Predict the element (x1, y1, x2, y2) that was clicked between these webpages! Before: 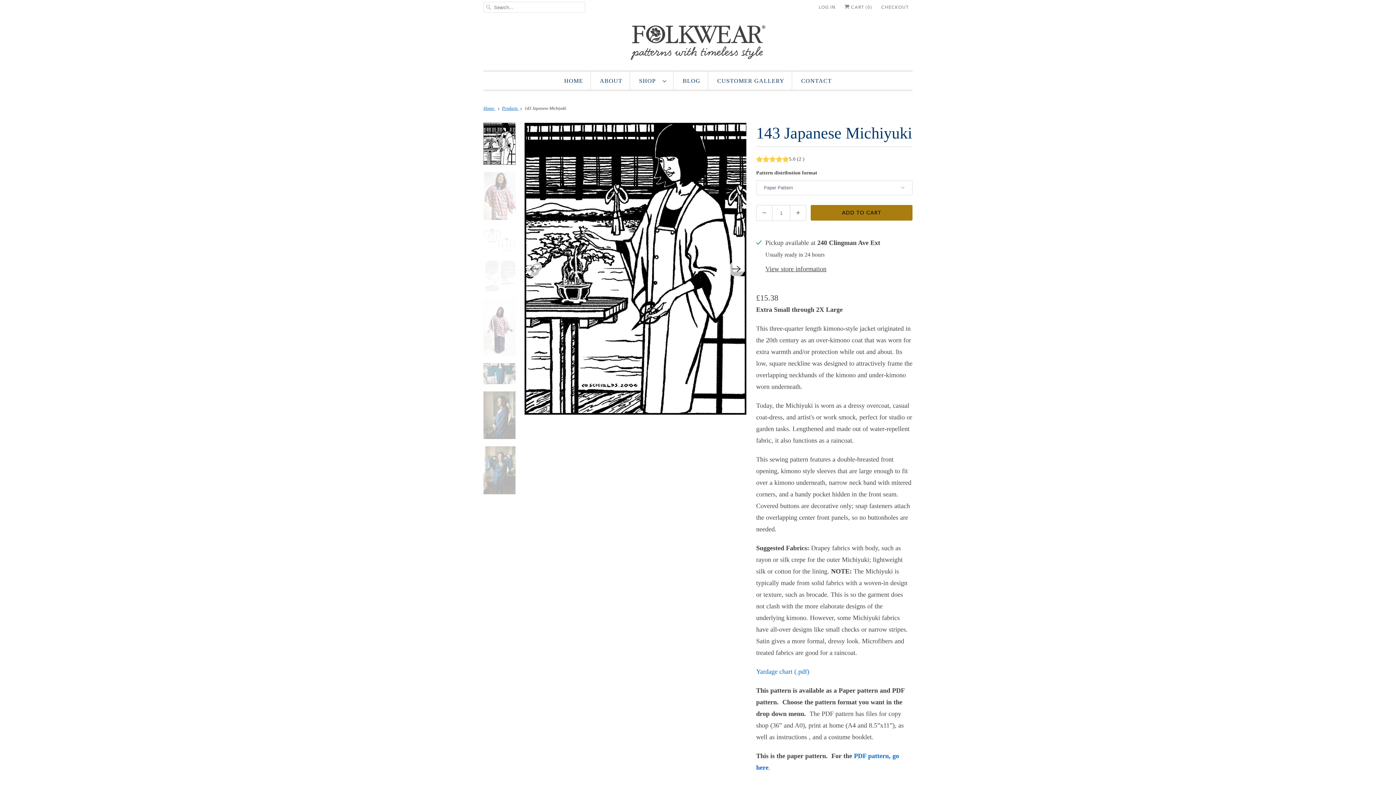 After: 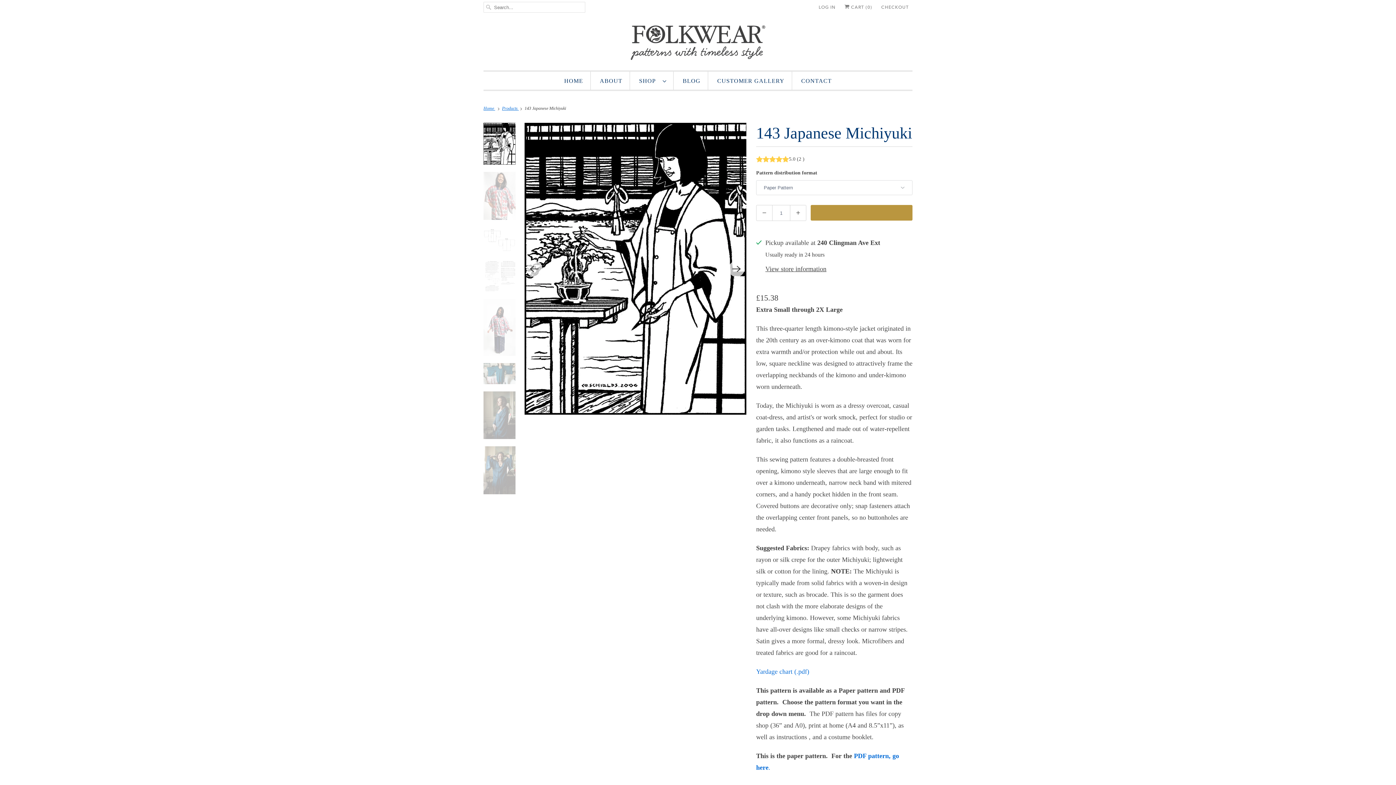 Action: label: ADD TO CART bbox: (810, 205, 912, 220)